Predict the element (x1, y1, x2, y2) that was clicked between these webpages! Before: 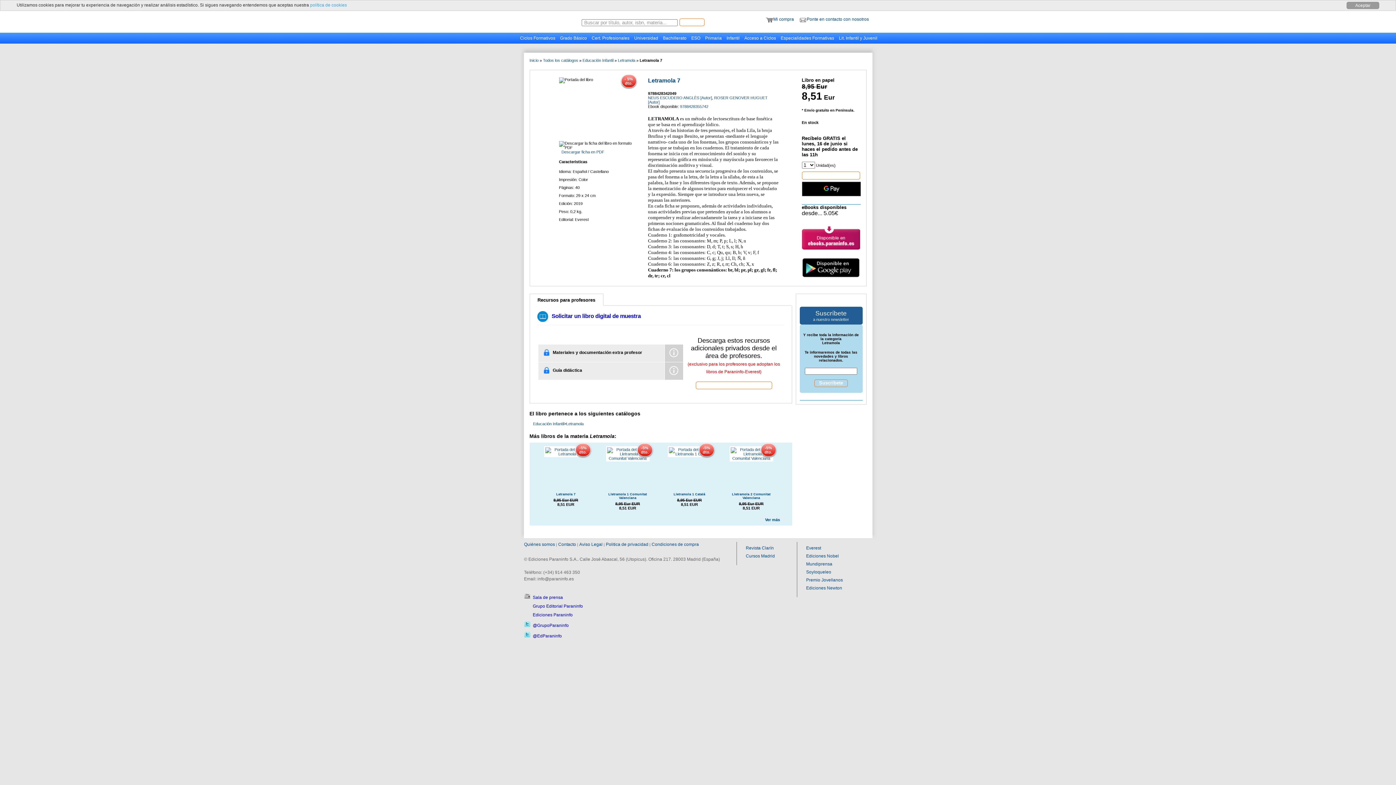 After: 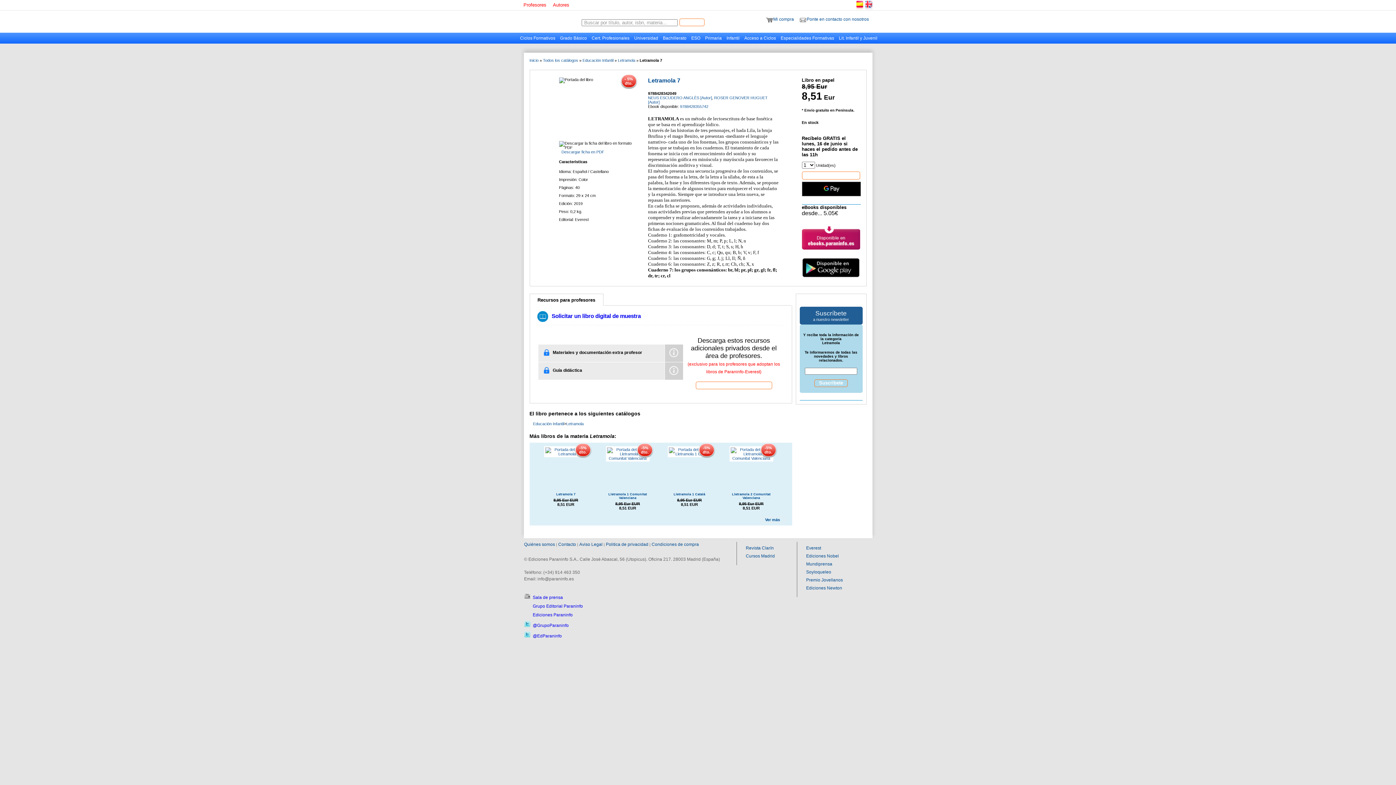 Action: label: Aceptar bbox: (1346, 1, 1379, 9)